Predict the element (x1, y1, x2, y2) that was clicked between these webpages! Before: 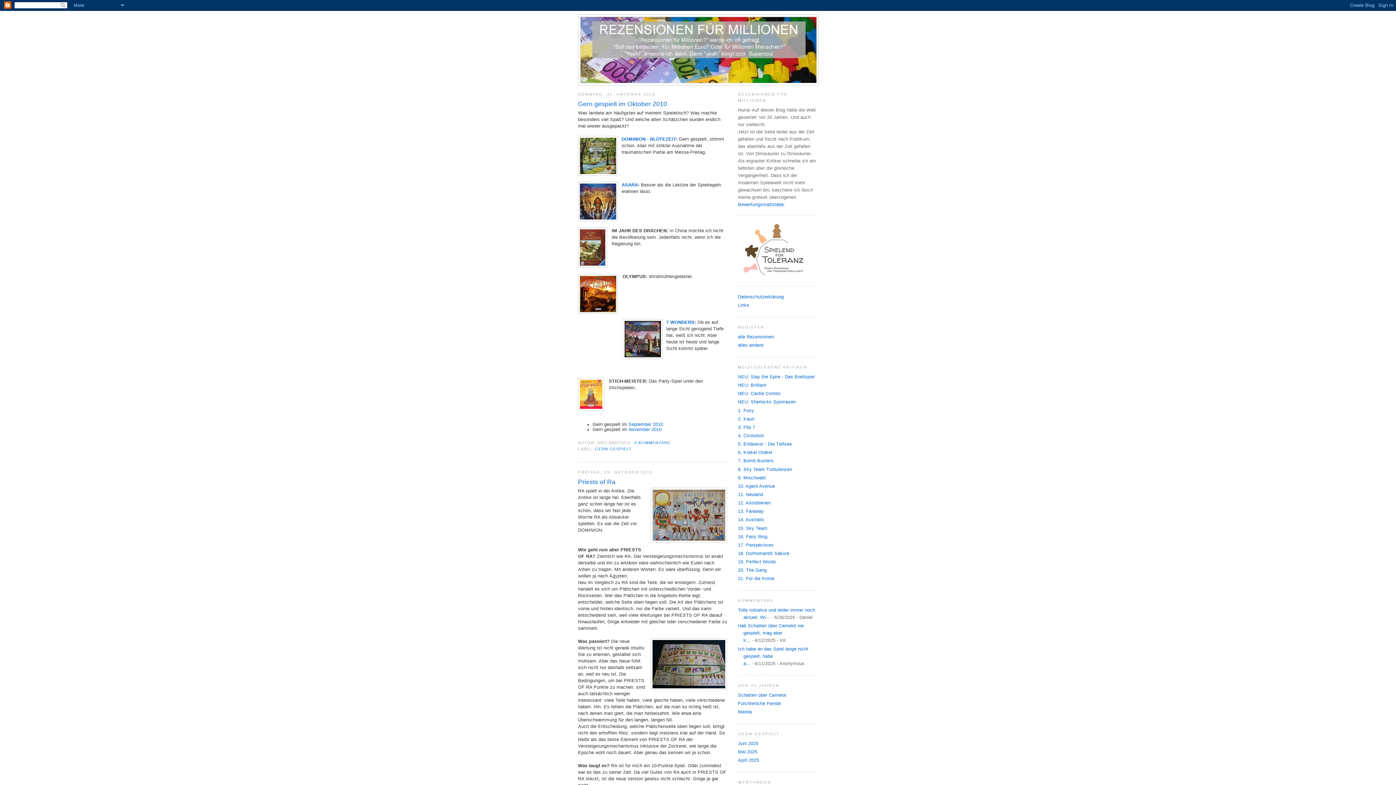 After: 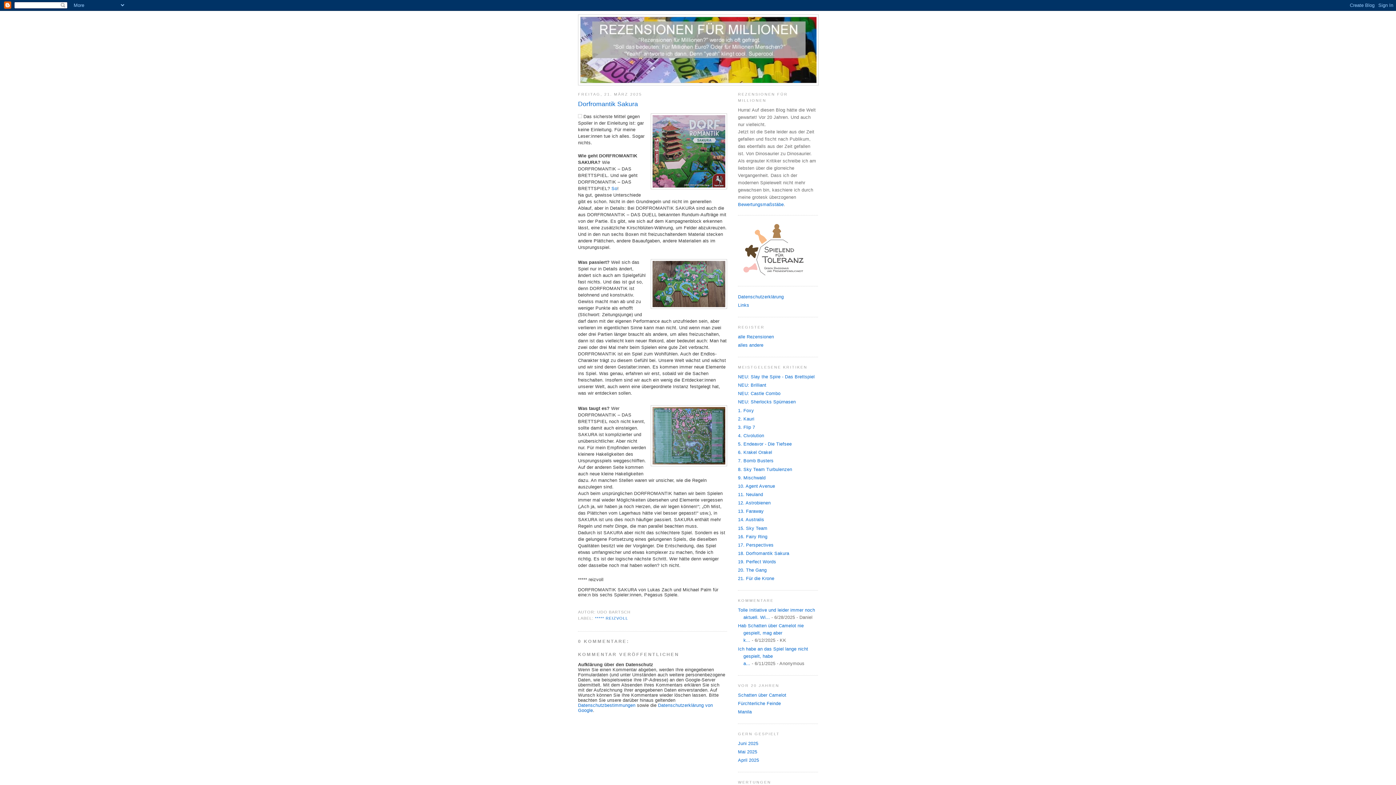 Action: bbox: (738, 551, 789, 556) label: 18. Dorfromantik Sakura